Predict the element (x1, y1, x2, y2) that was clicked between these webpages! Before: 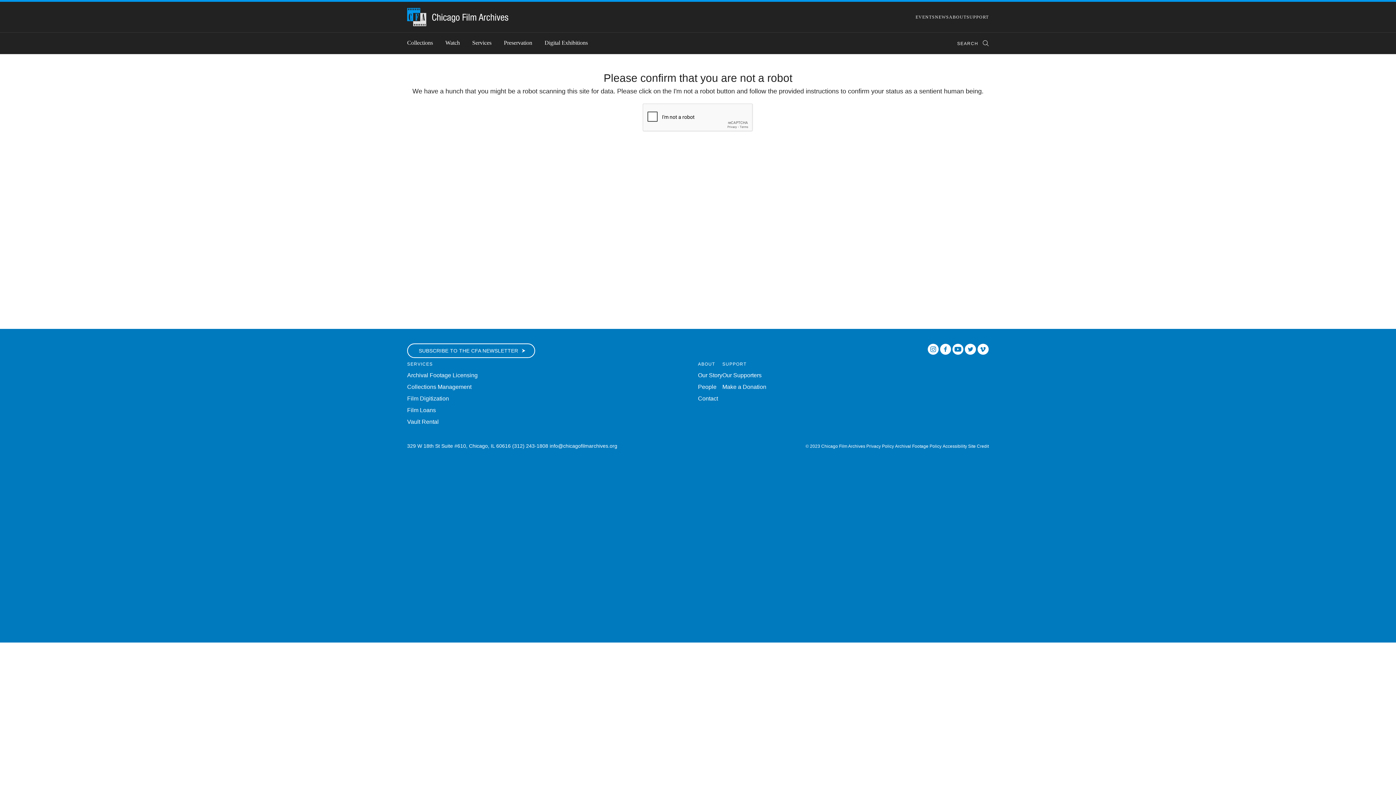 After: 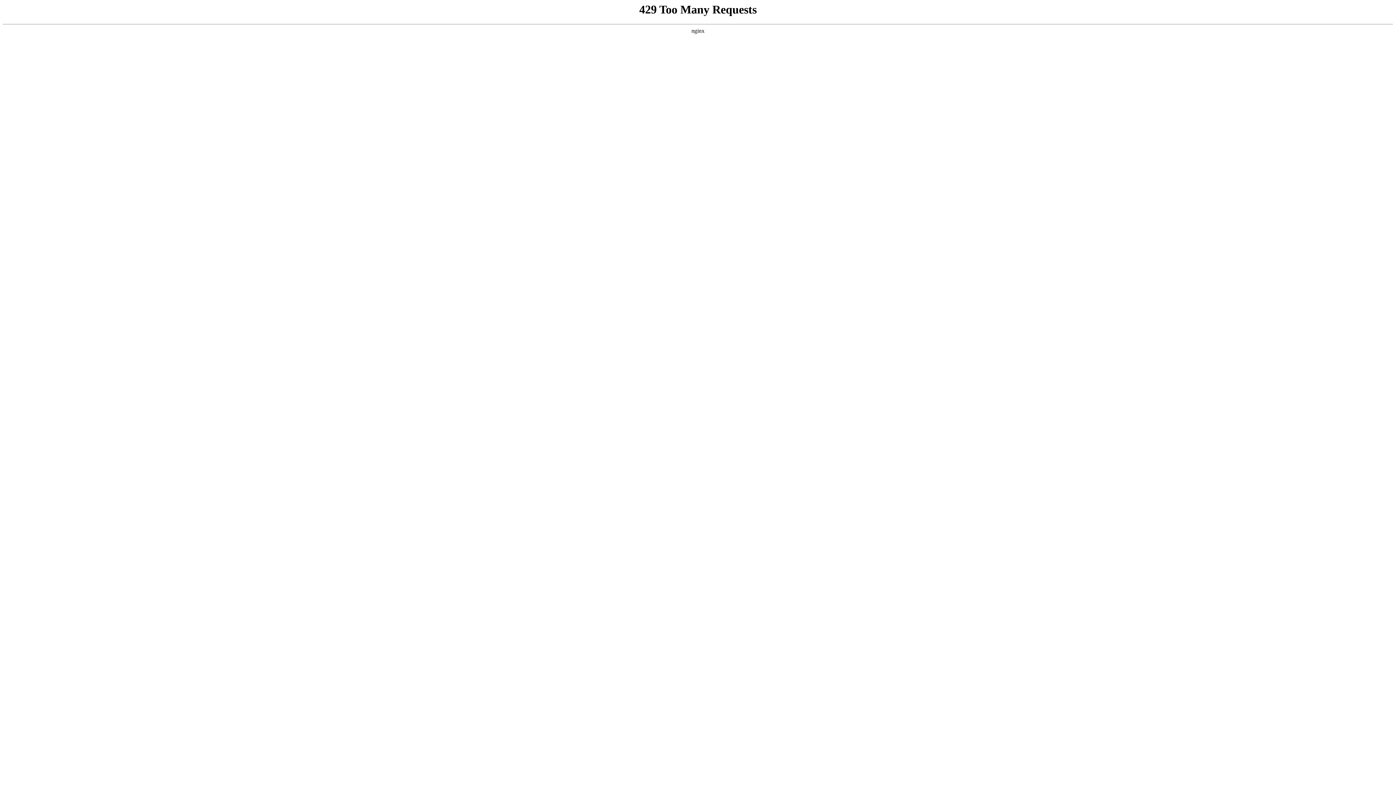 Action: label: Archival Footage Licensing bbox: (407, 372, 477, 378)